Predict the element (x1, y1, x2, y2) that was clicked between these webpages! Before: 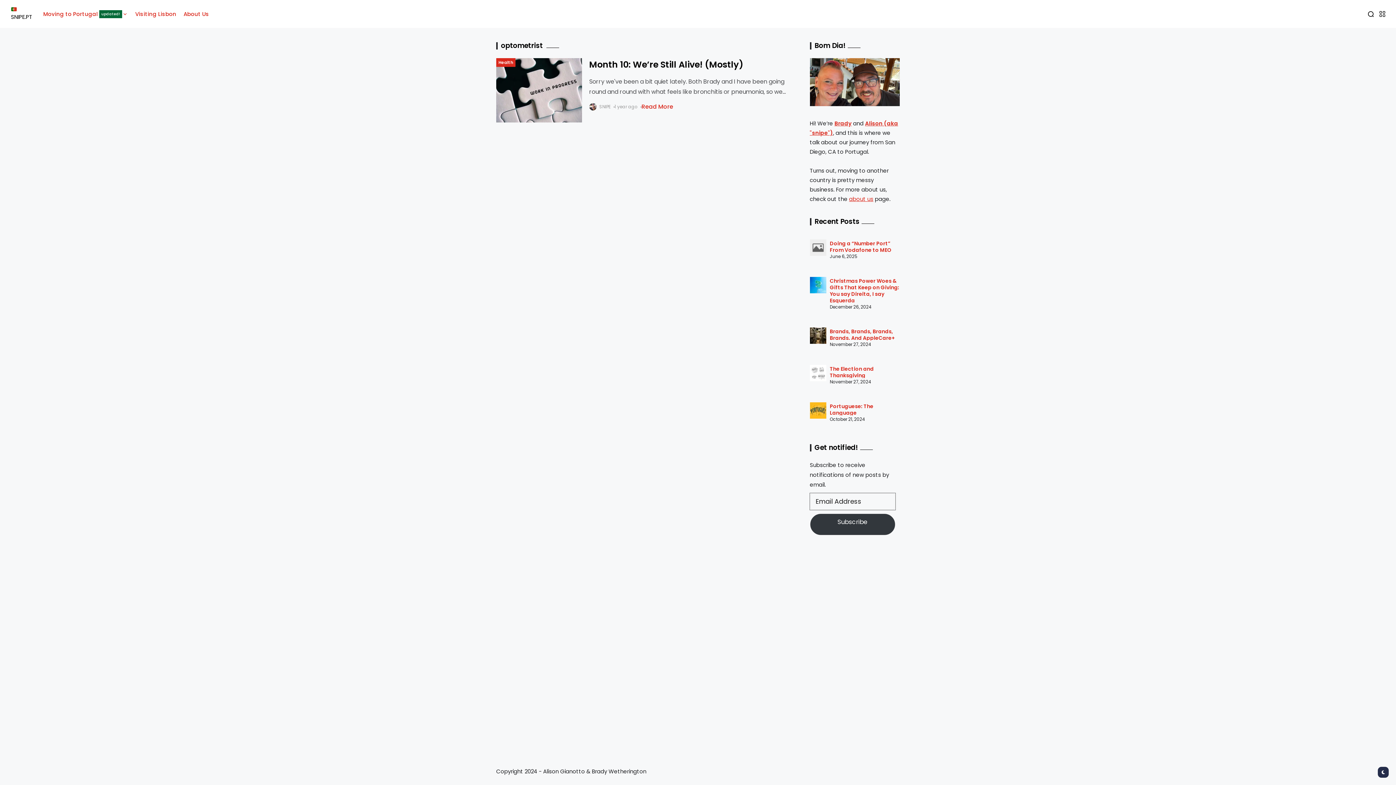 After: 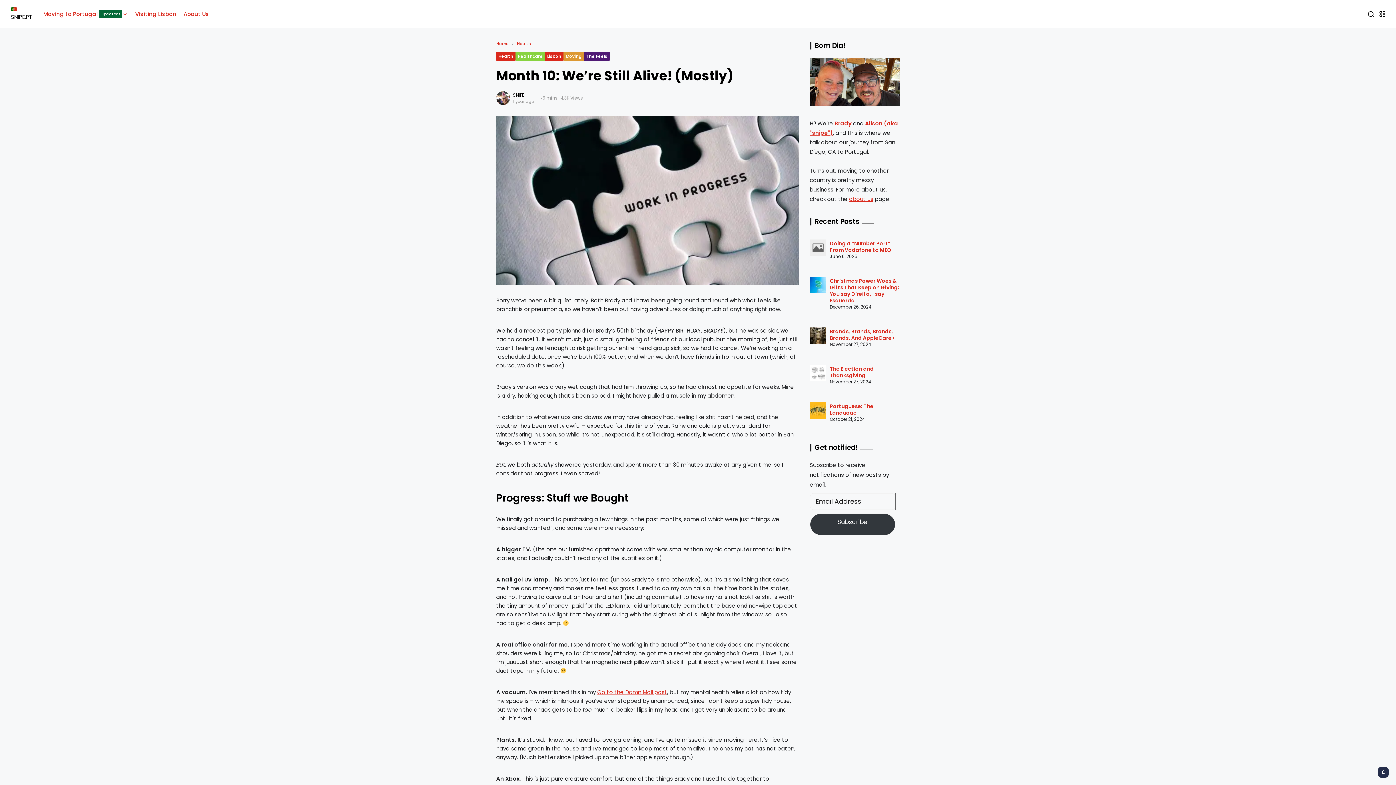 Action: bbox: (496, 58, 582, 122)